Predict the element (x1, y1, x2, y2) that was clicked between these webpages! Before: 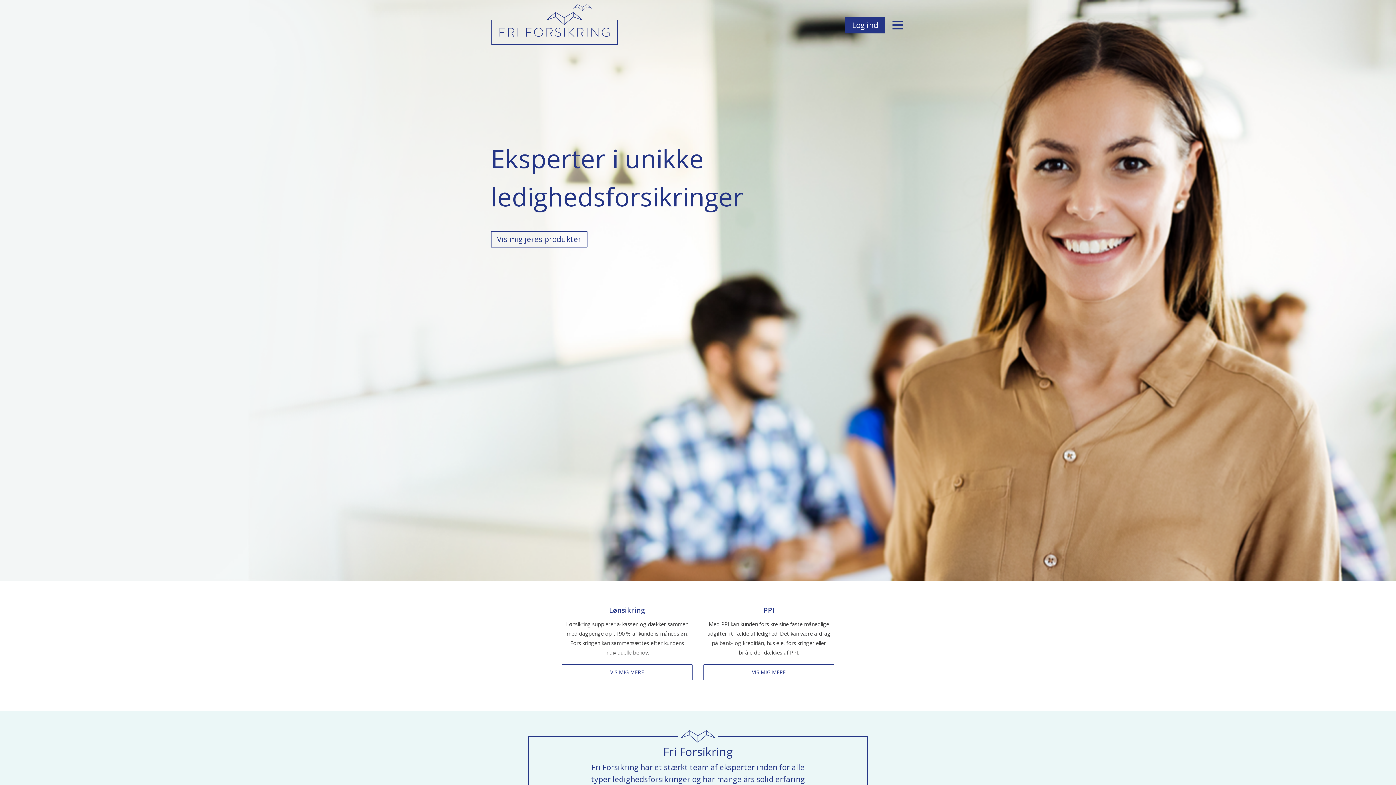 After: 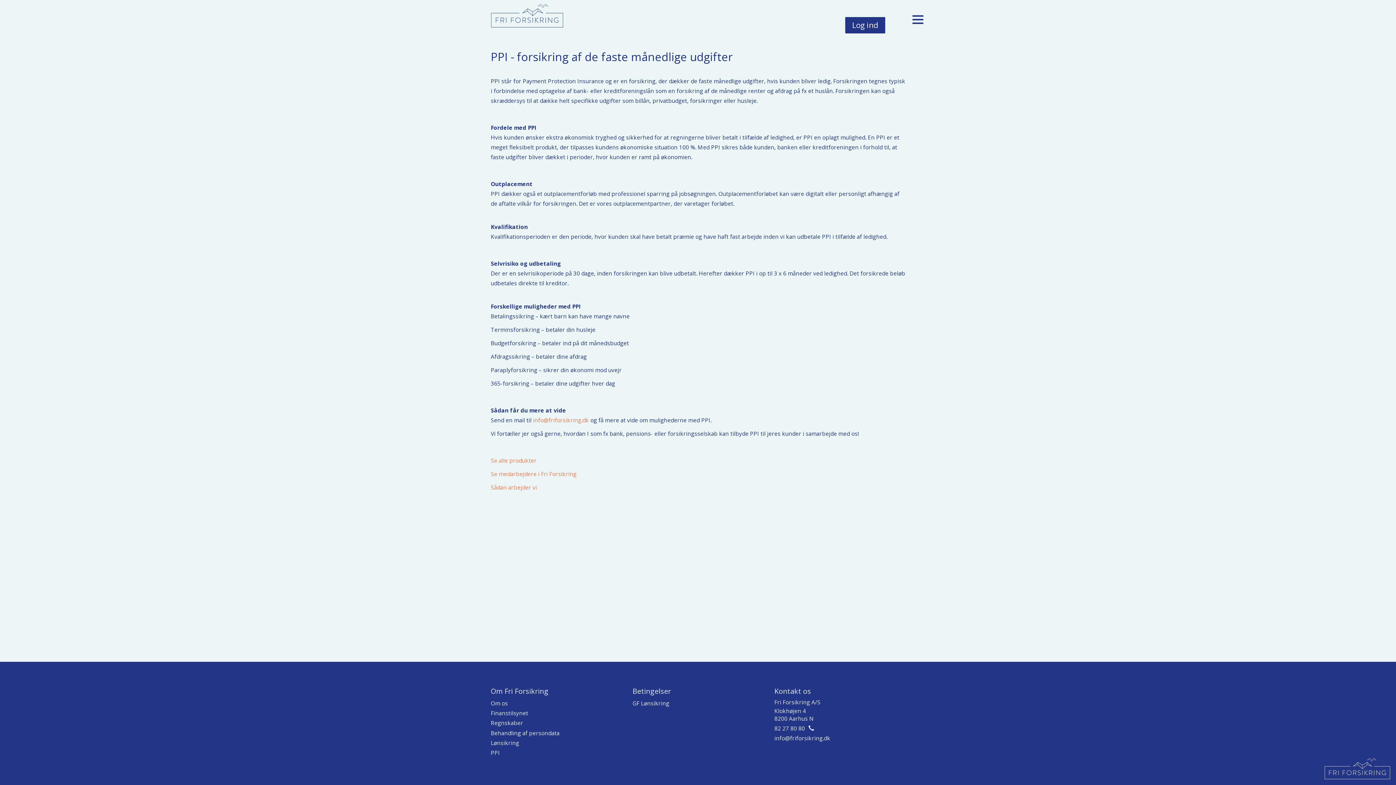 Action: bbox: (703, 664, 834, 680) label: VIS MIG MERE